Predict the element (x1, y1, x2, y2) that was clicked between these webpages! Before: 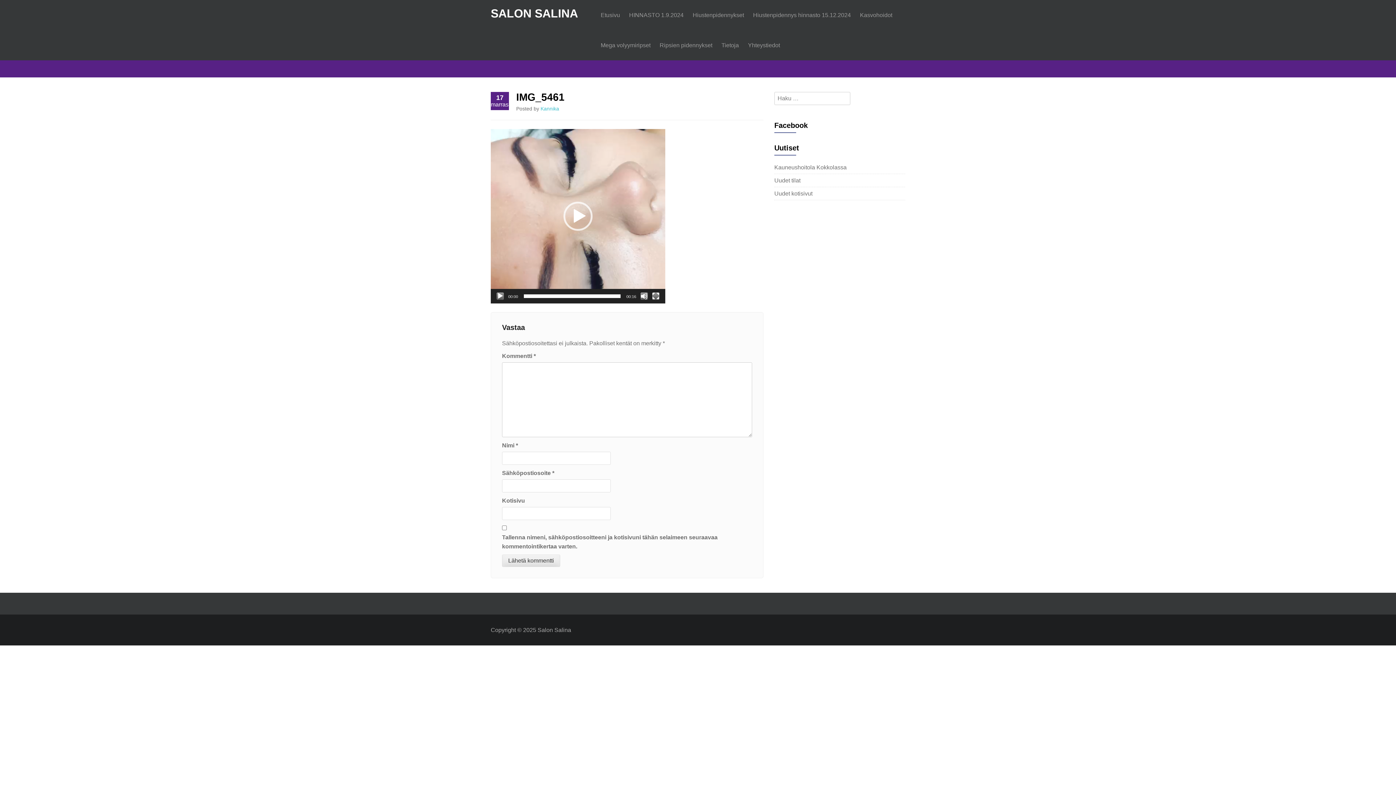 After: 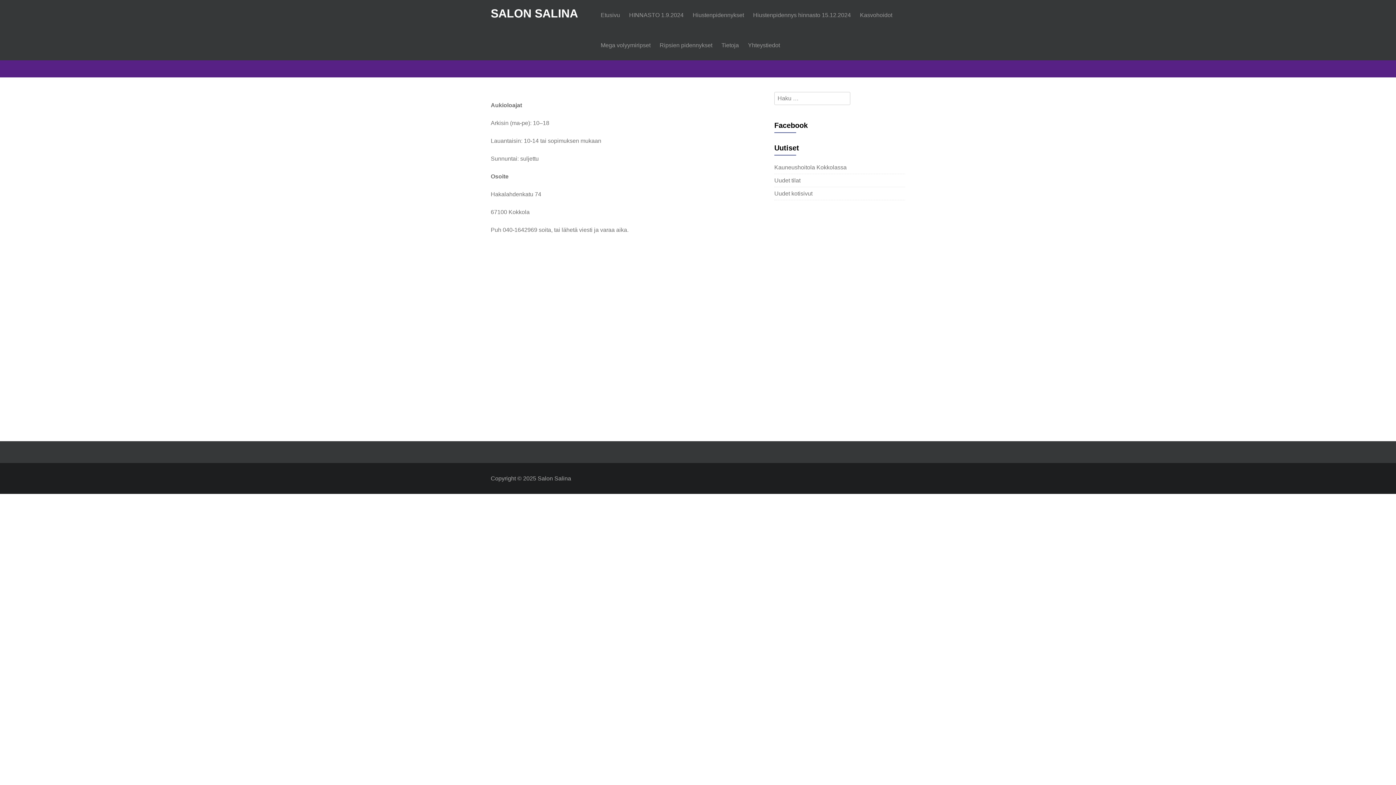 Action: label: Yhteystiedot bbox: (748, 30, 780, 60)